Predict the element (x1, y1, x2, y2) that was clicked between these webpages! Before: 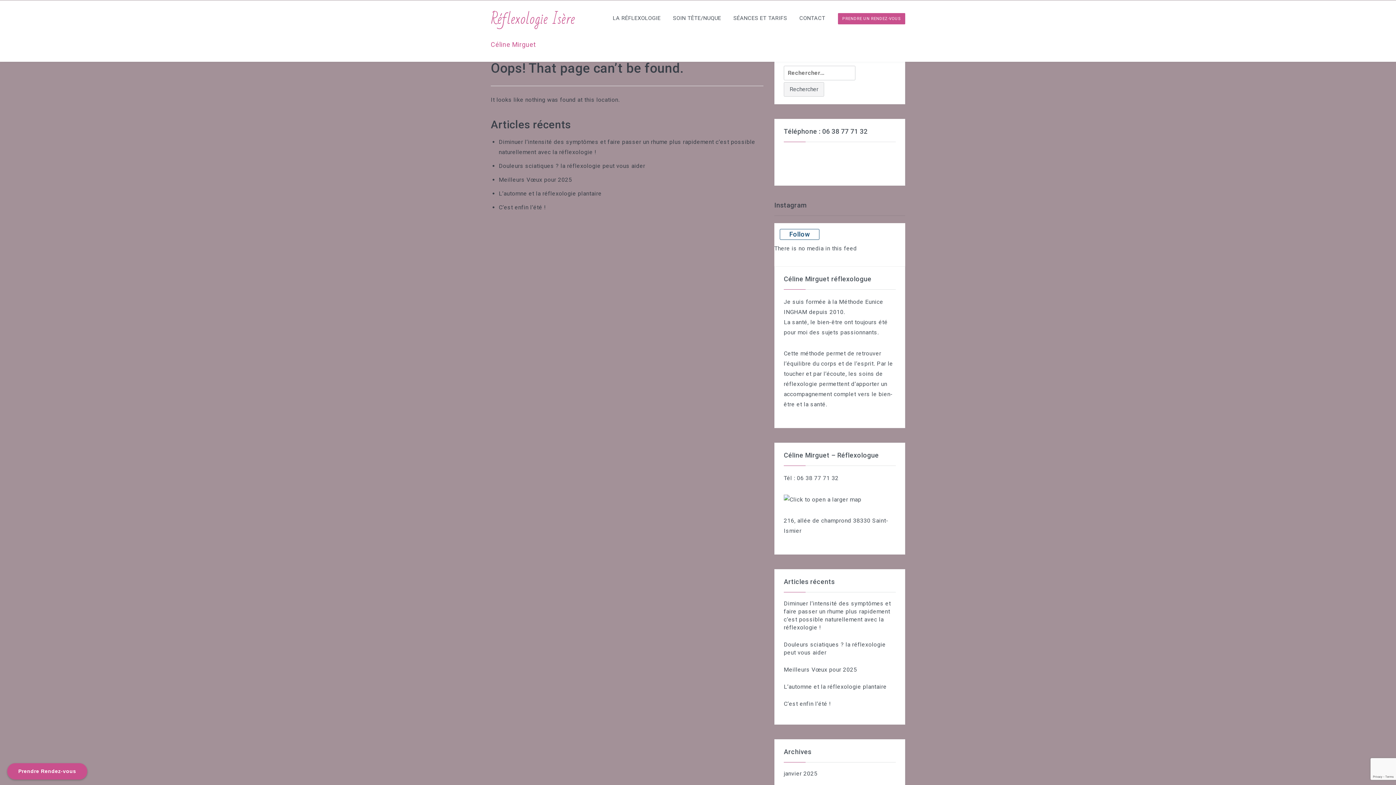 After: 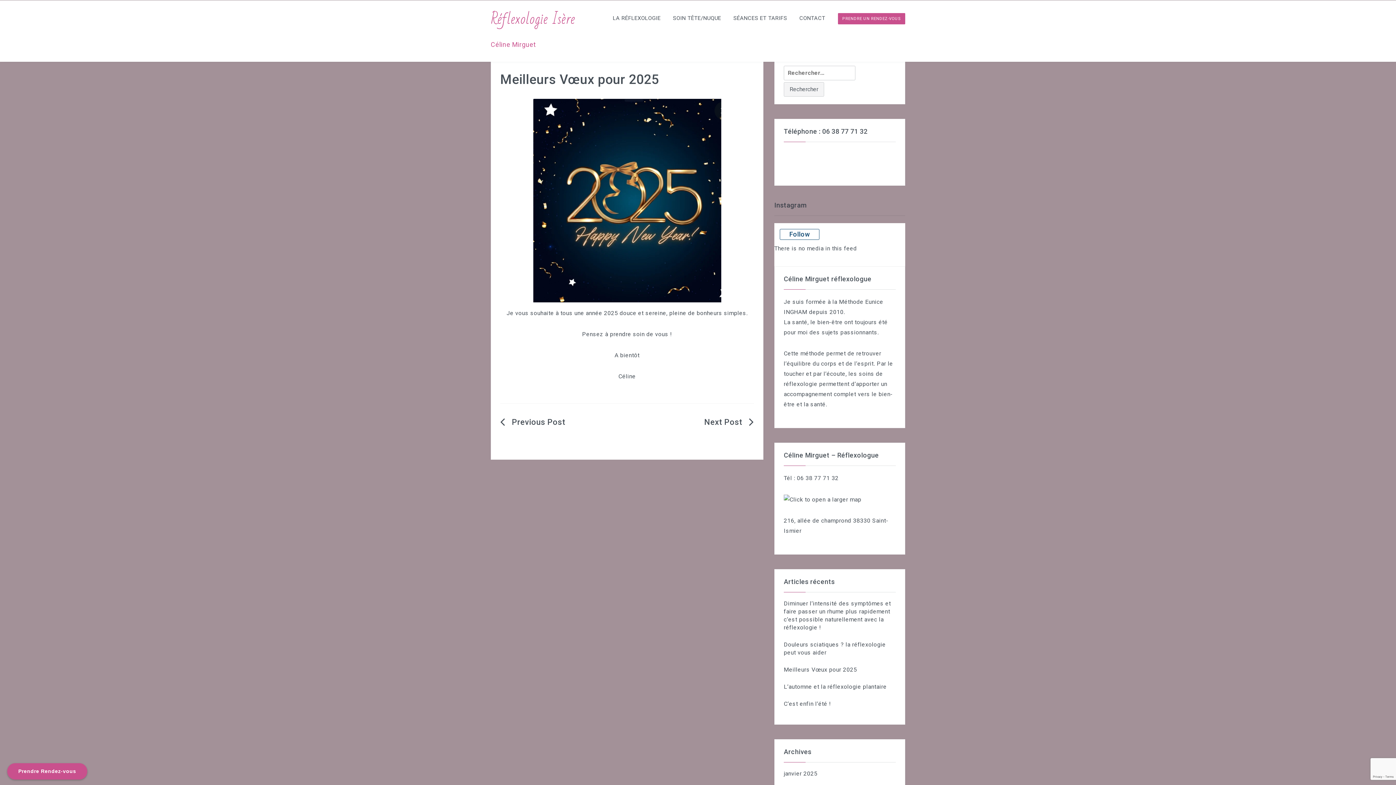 Action: bbox: (498, 176, 572, 183) label: Meilleurs Vœux pour 2025